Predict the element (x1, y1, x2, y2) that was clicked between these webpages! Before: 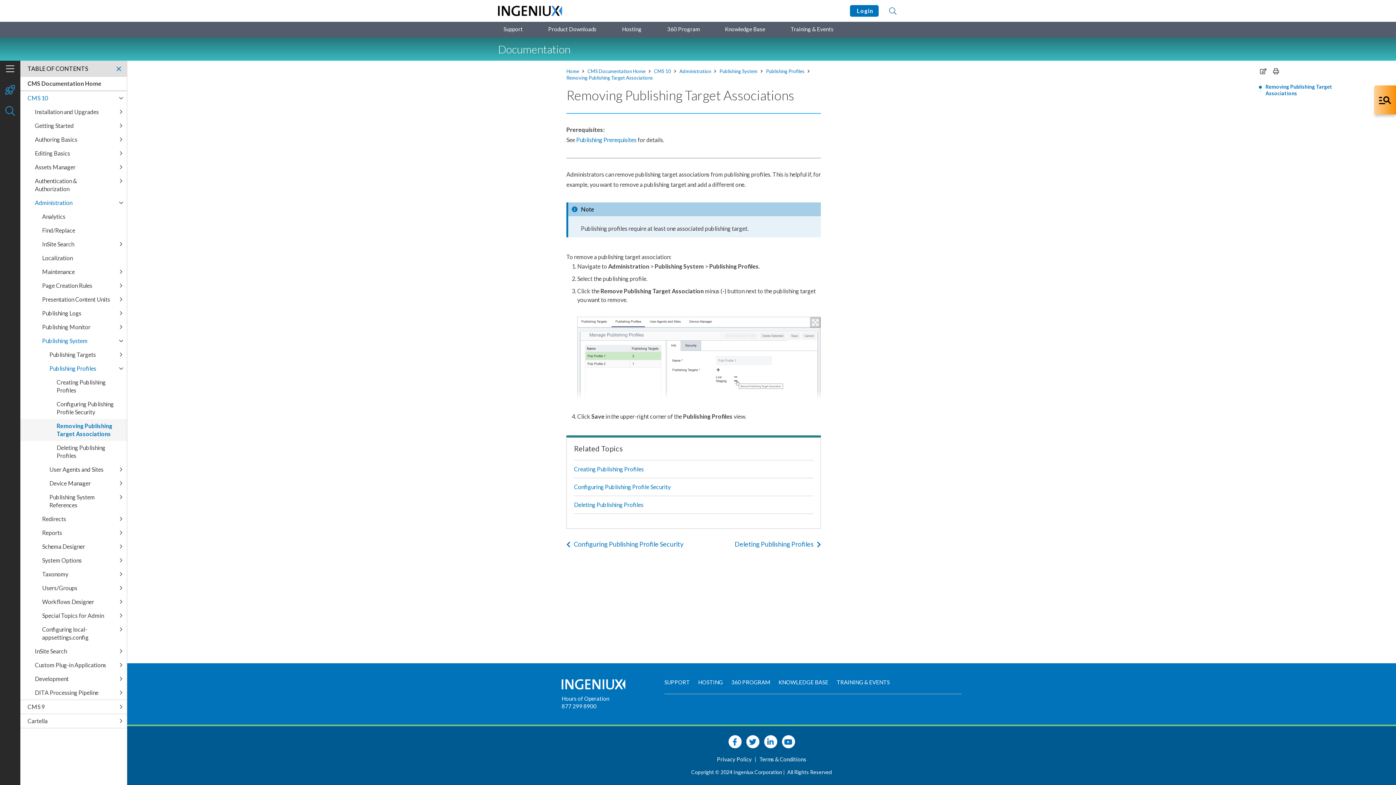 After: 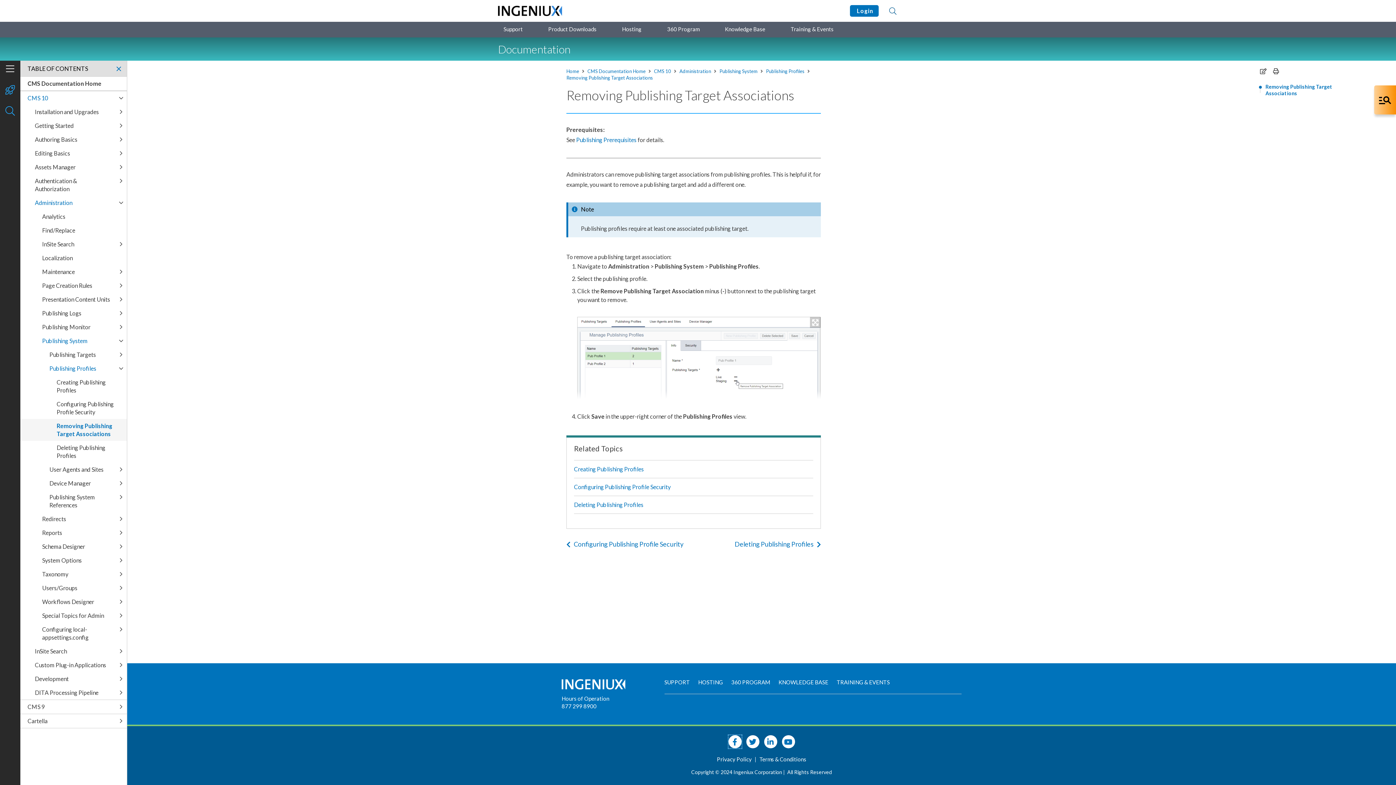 Action: bbox: (728, 735, 741, 748)